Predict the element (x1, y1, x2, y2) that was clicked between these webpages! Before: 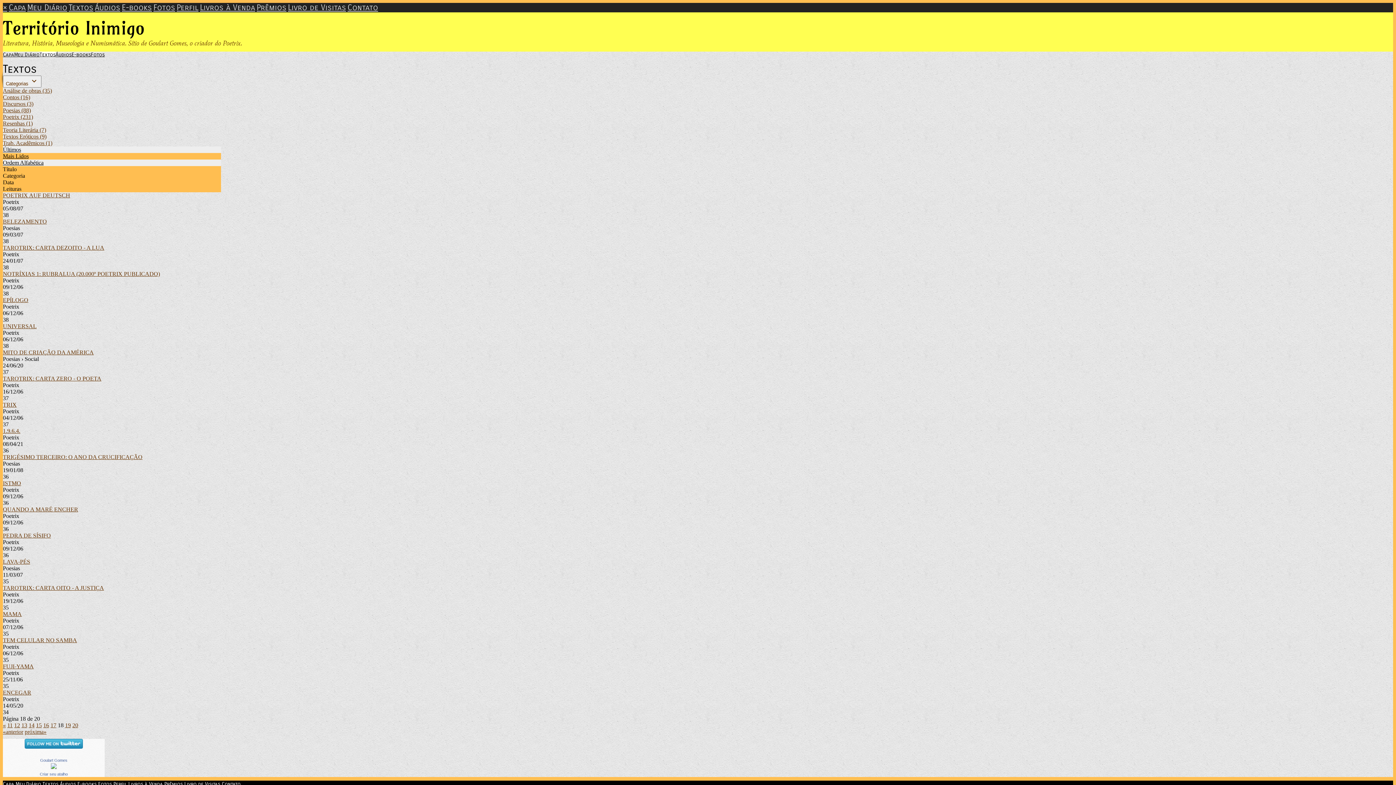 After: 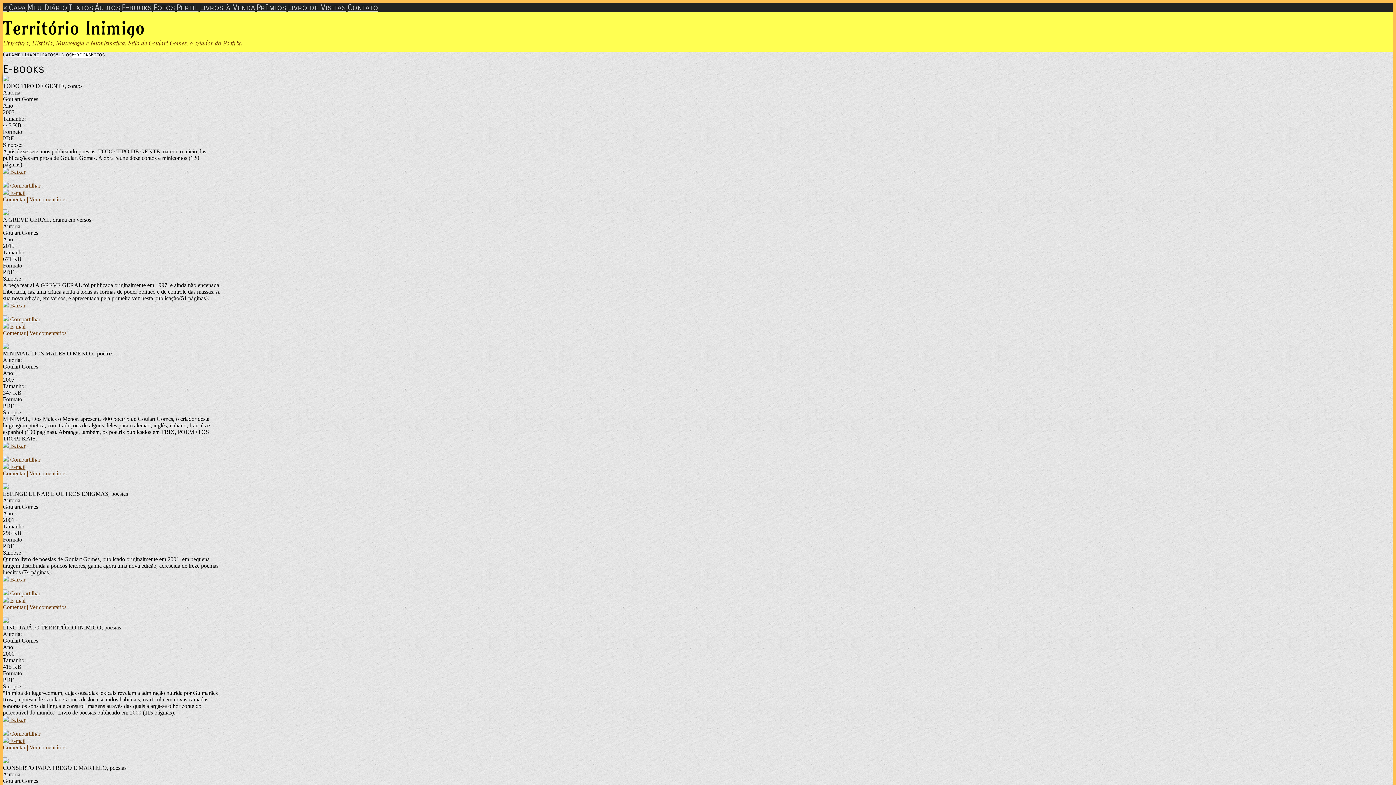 Action: bbox: (77, 781, 96, 787) label: E-books